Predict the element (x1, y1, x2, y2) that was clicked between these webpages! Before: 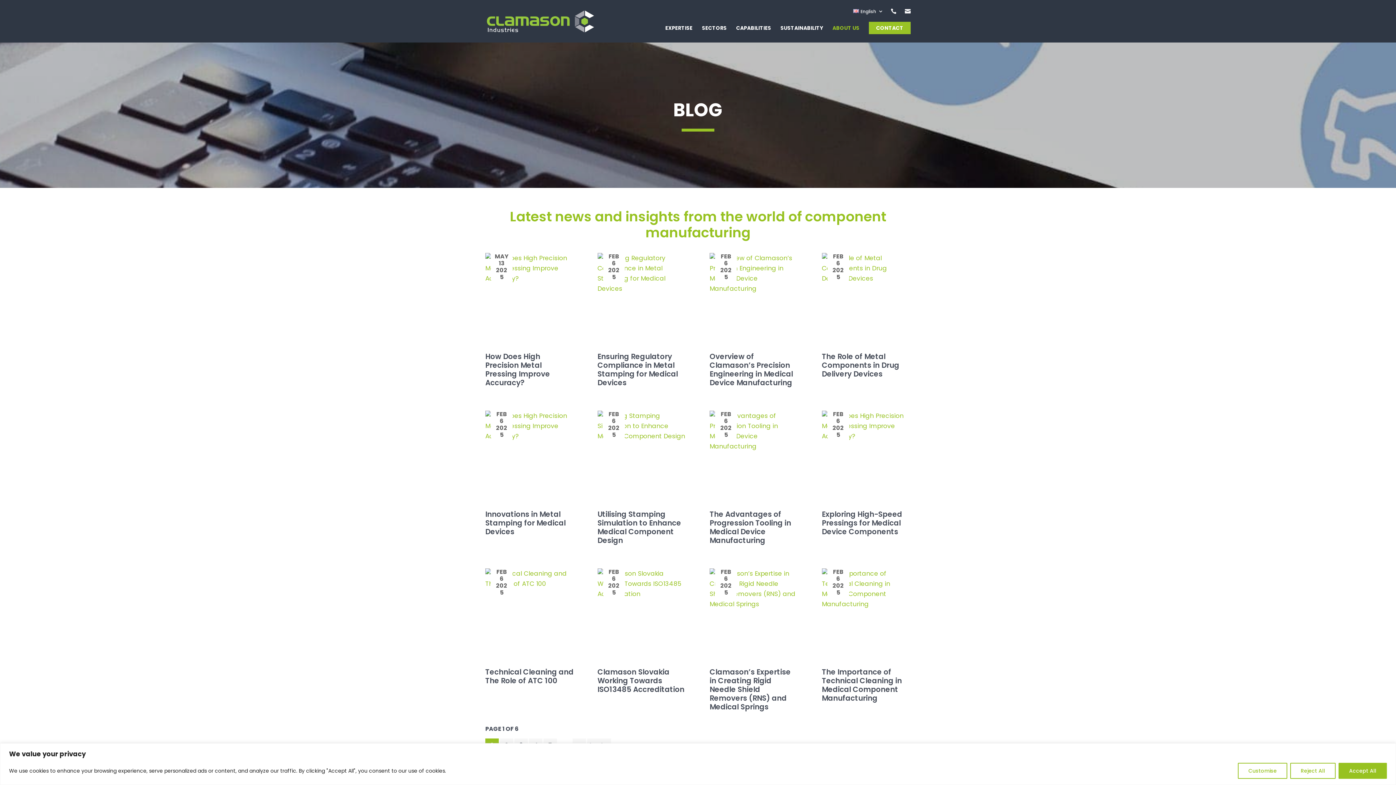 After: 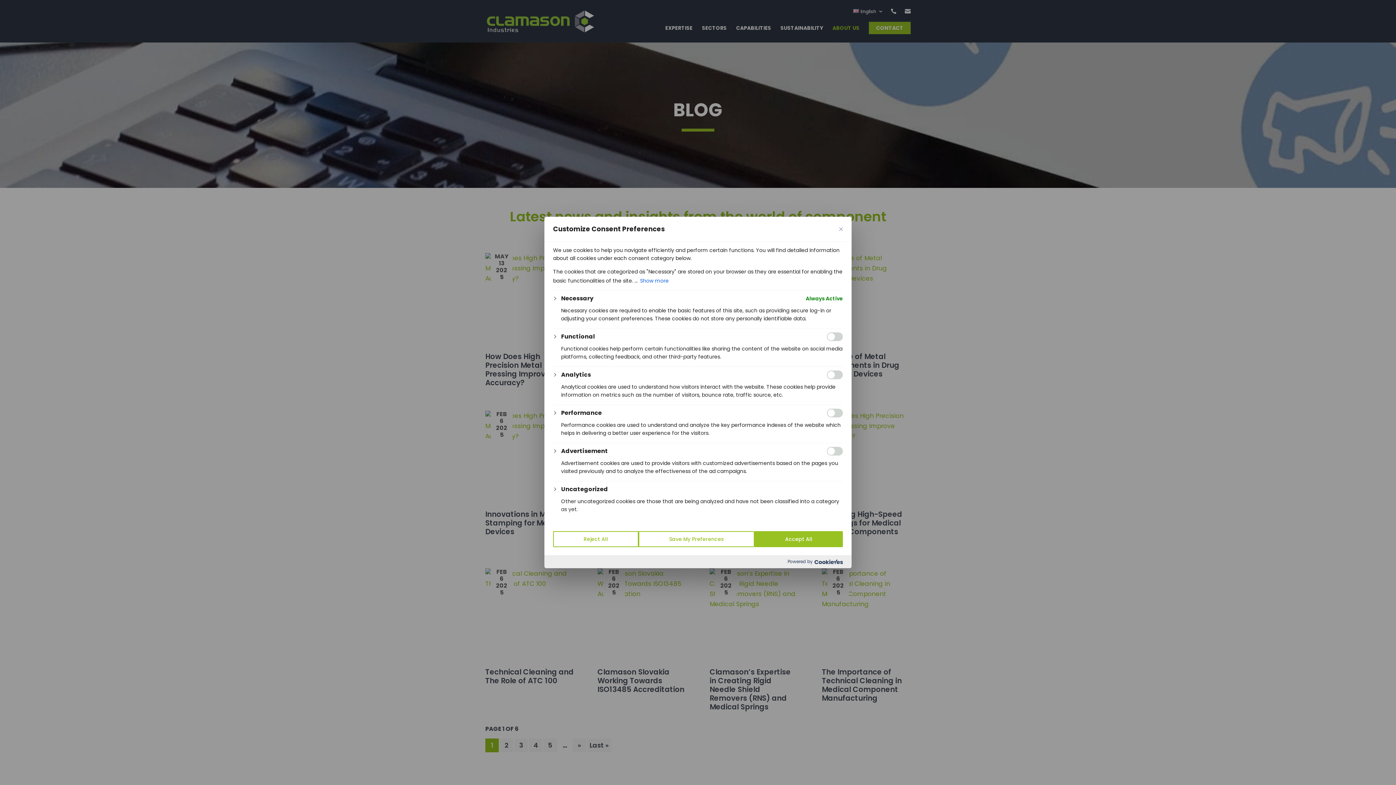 Action: label: Customise bbox: (1238, 763, 1287, 779)